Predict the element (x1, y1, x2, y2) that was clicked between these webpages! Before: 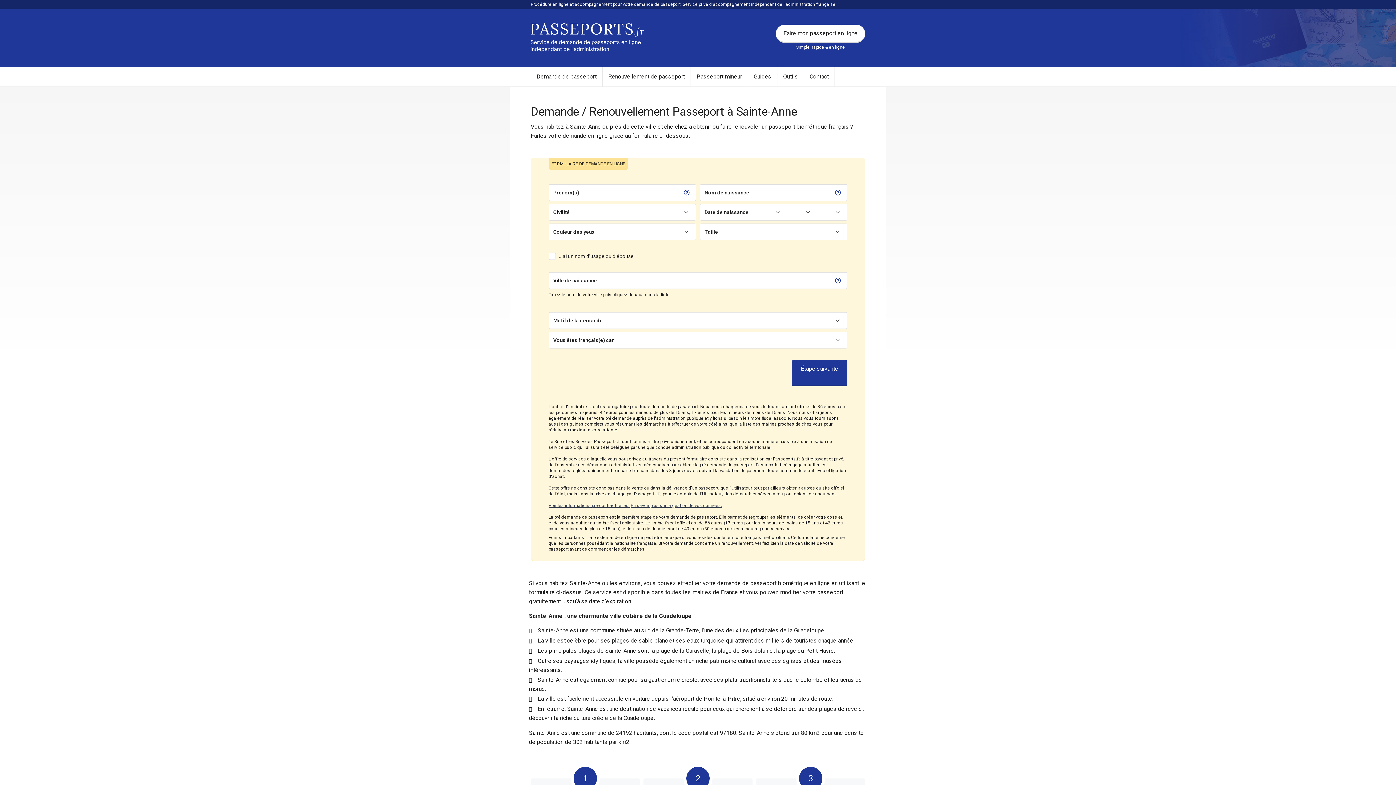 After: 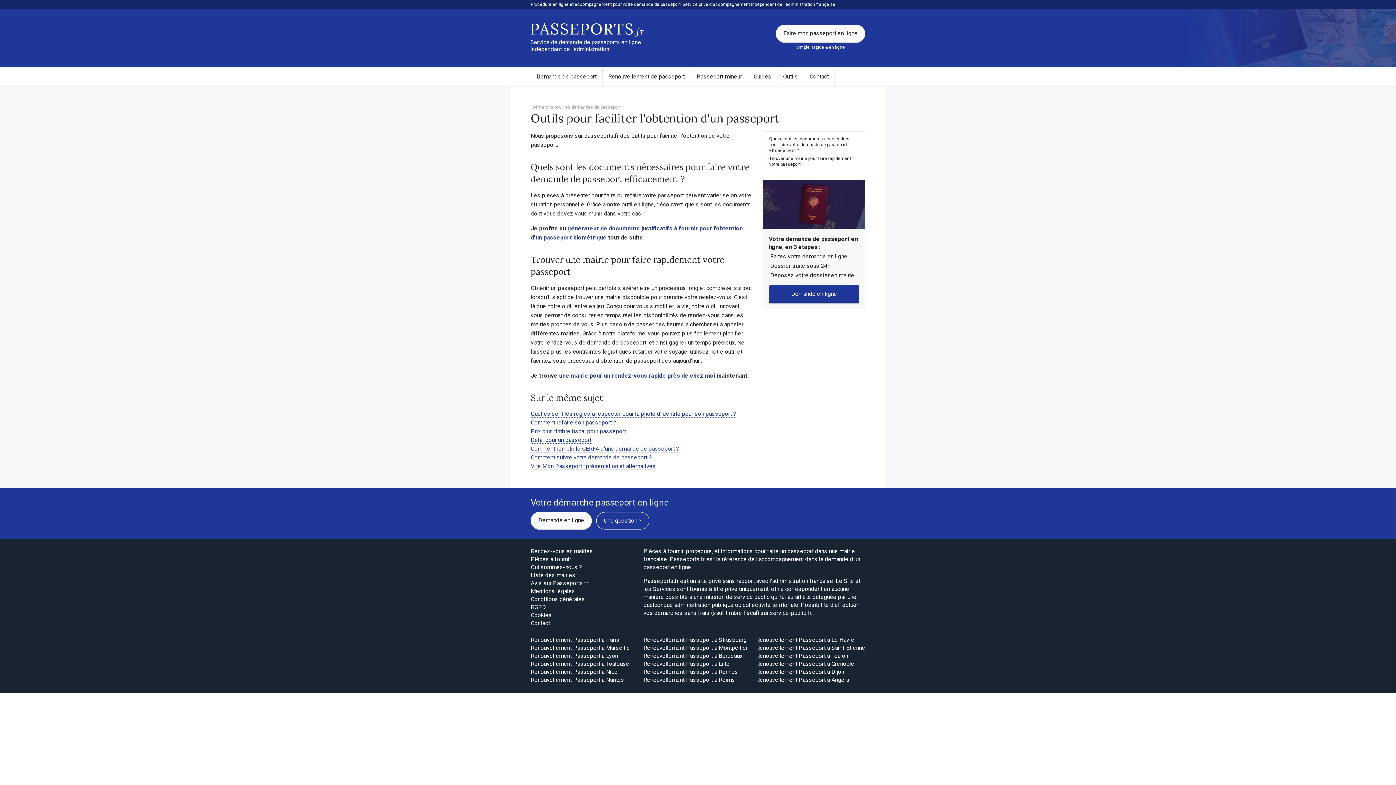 Action: label: Outils bbox: (777, 66, 804, 86)